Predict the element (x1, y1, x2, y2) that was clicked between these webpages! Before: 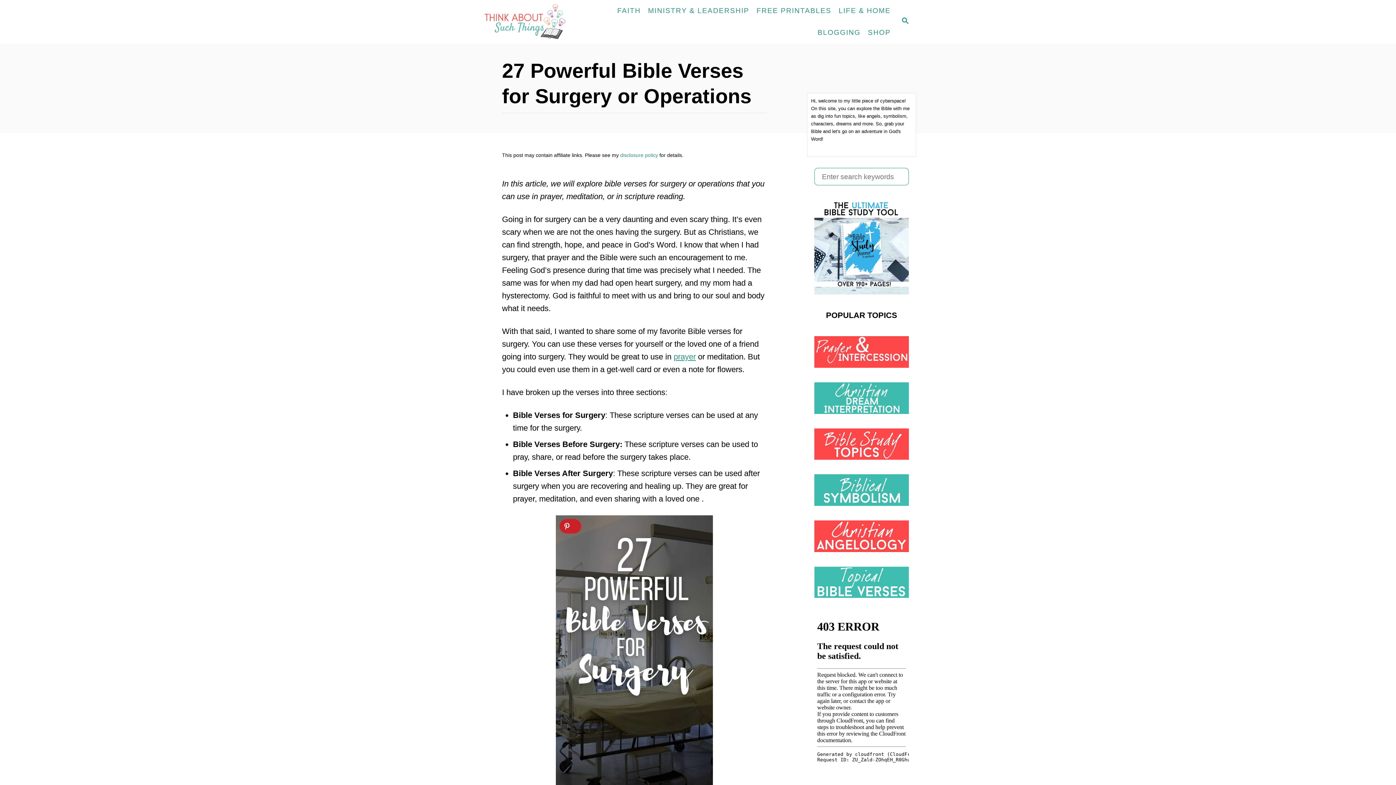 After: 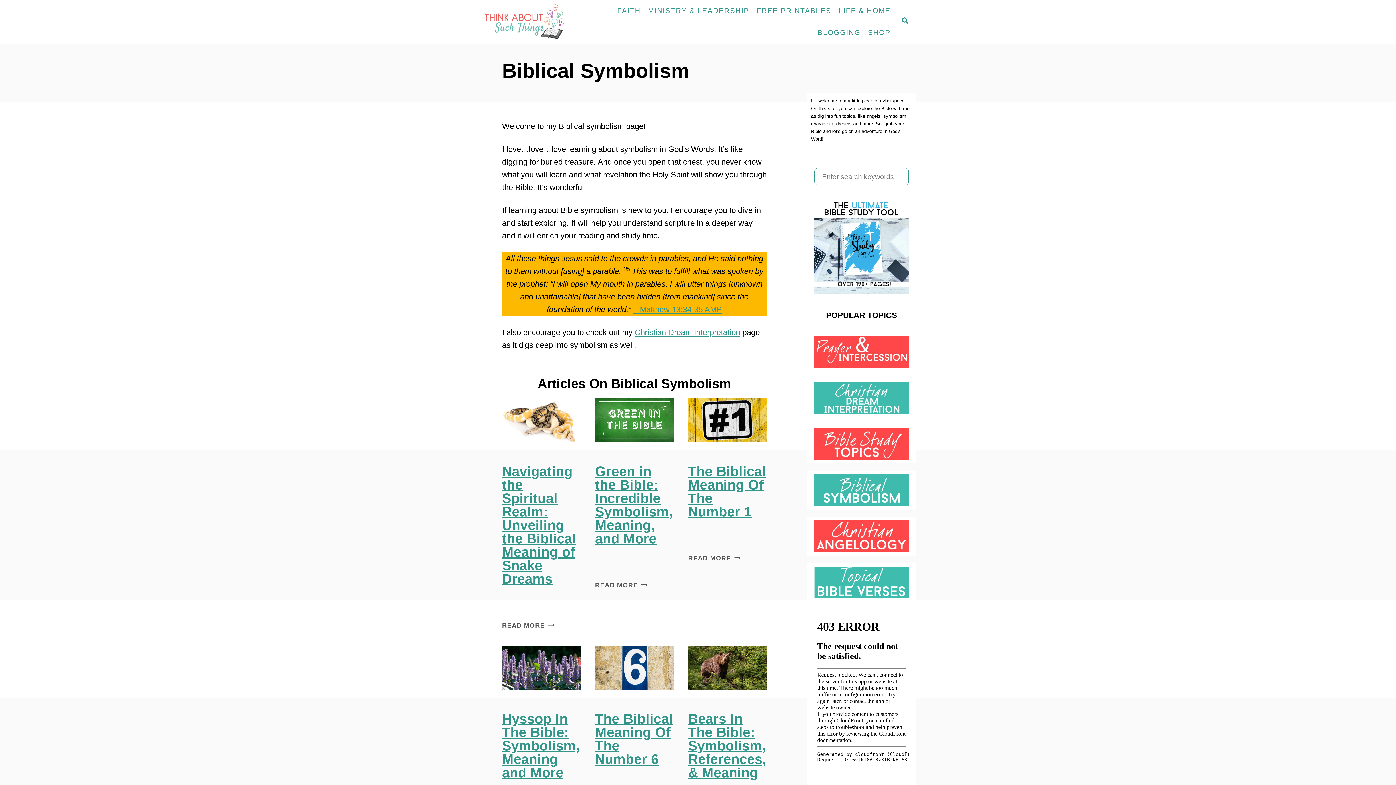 Action: bbox: (814, 474, 909, 506)